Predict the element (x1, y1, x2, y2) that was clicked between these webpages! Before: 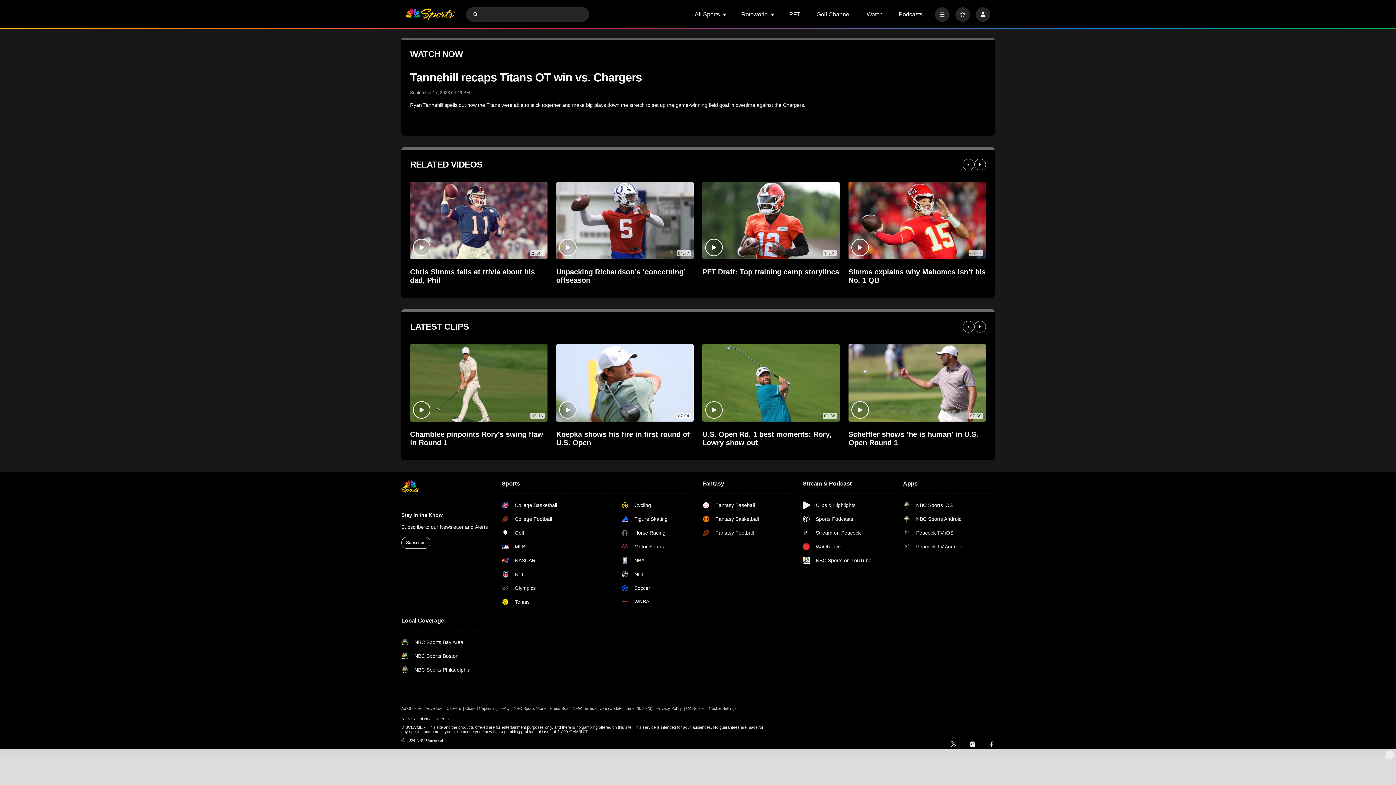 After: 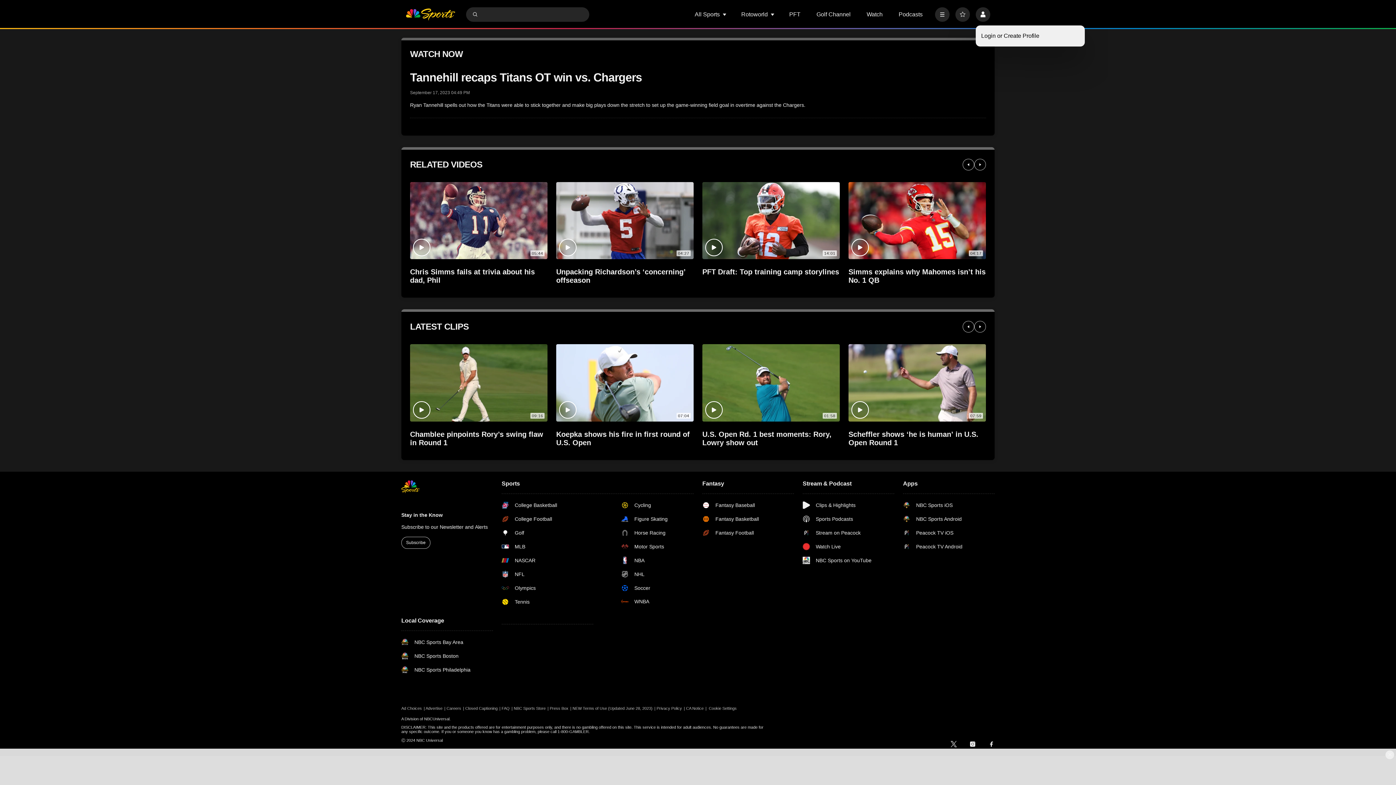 Action: bbox: (976, 7, 990, 21) label: Profile